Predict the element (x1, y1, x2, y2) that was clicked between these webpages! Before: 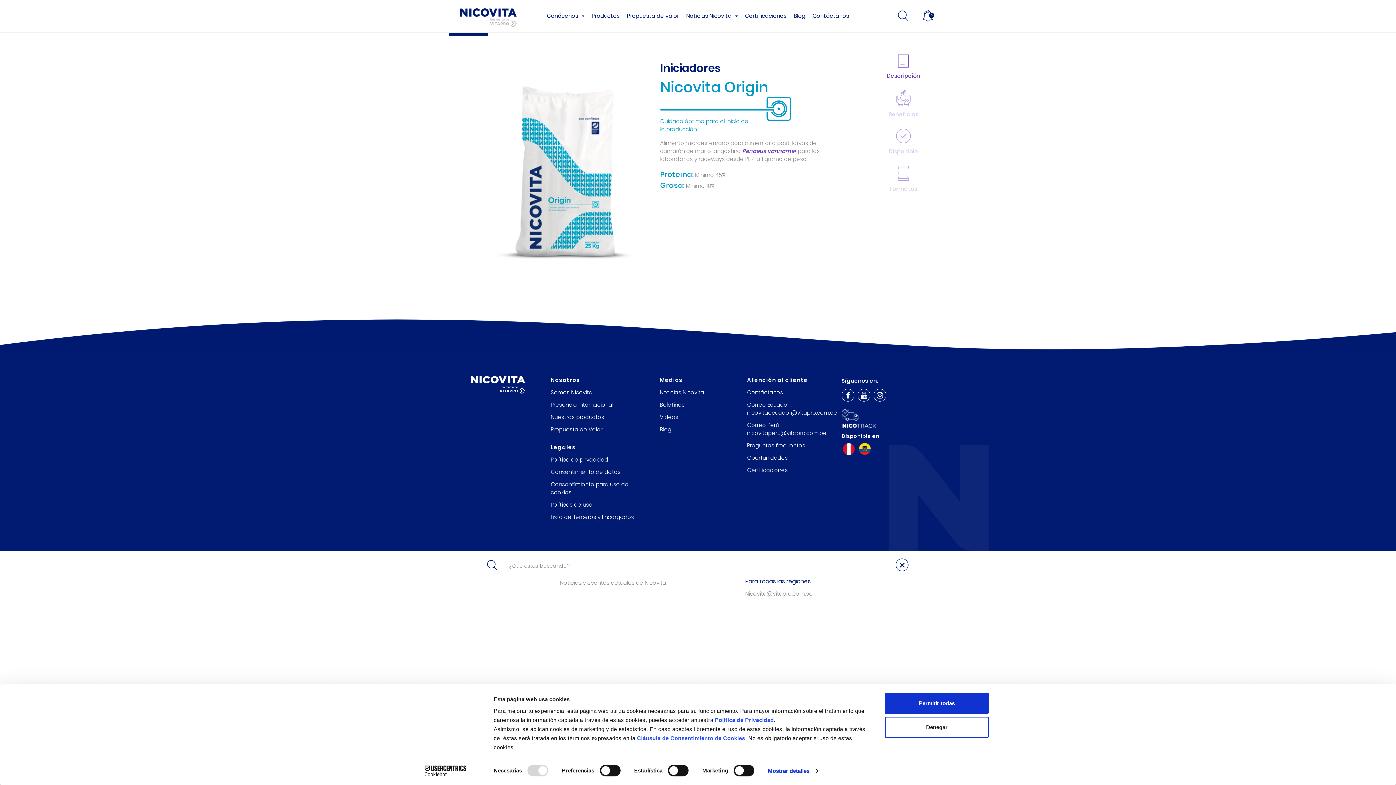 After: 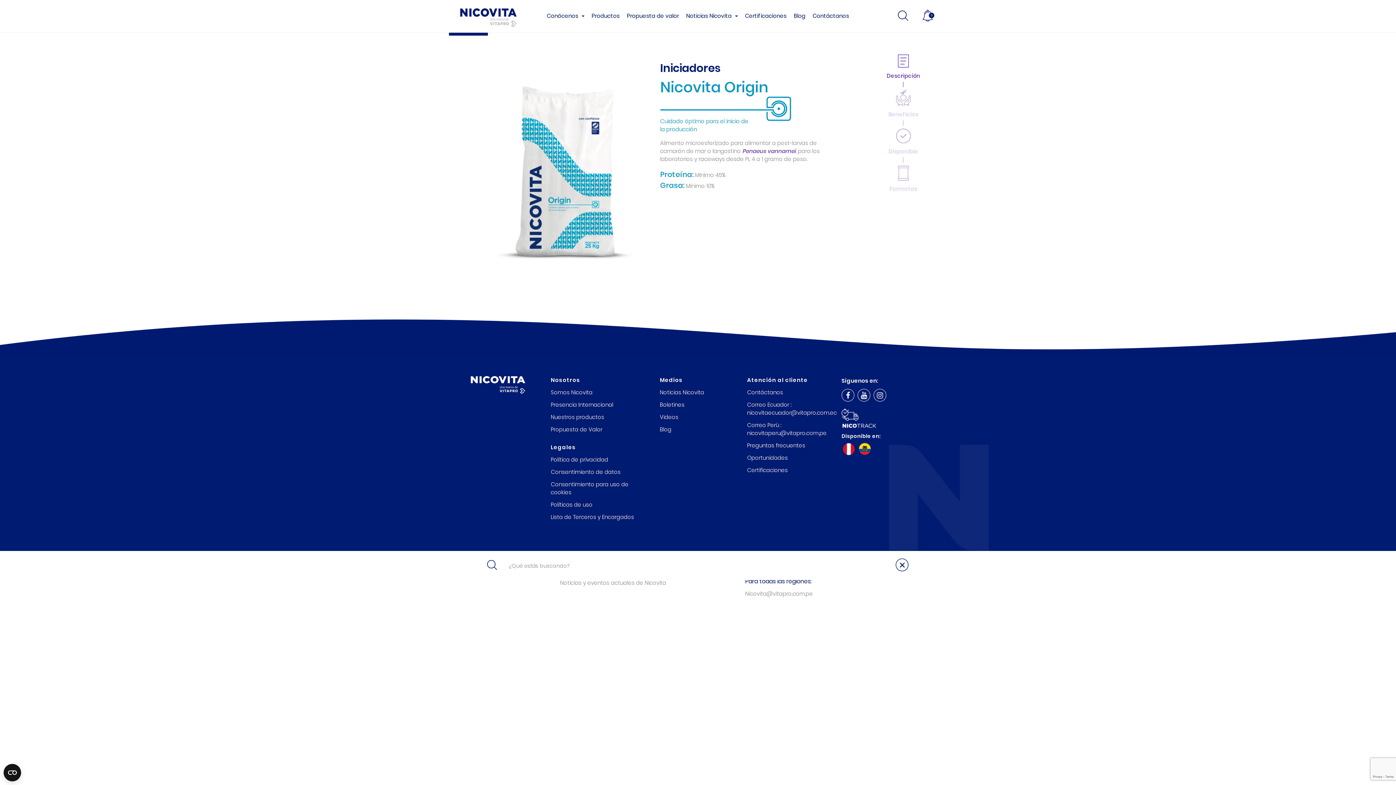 Action: label: Denegar bbox: (885, 717, 989, 738)